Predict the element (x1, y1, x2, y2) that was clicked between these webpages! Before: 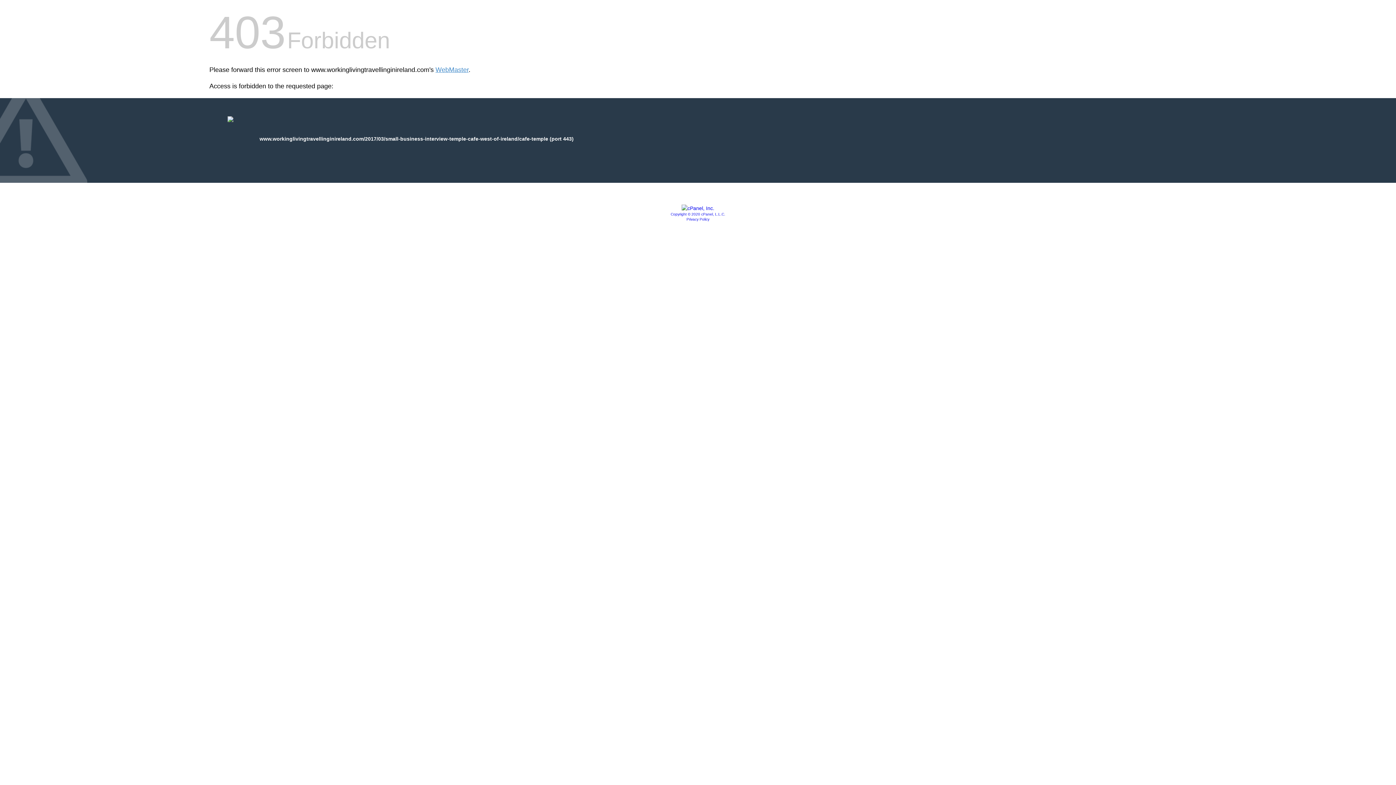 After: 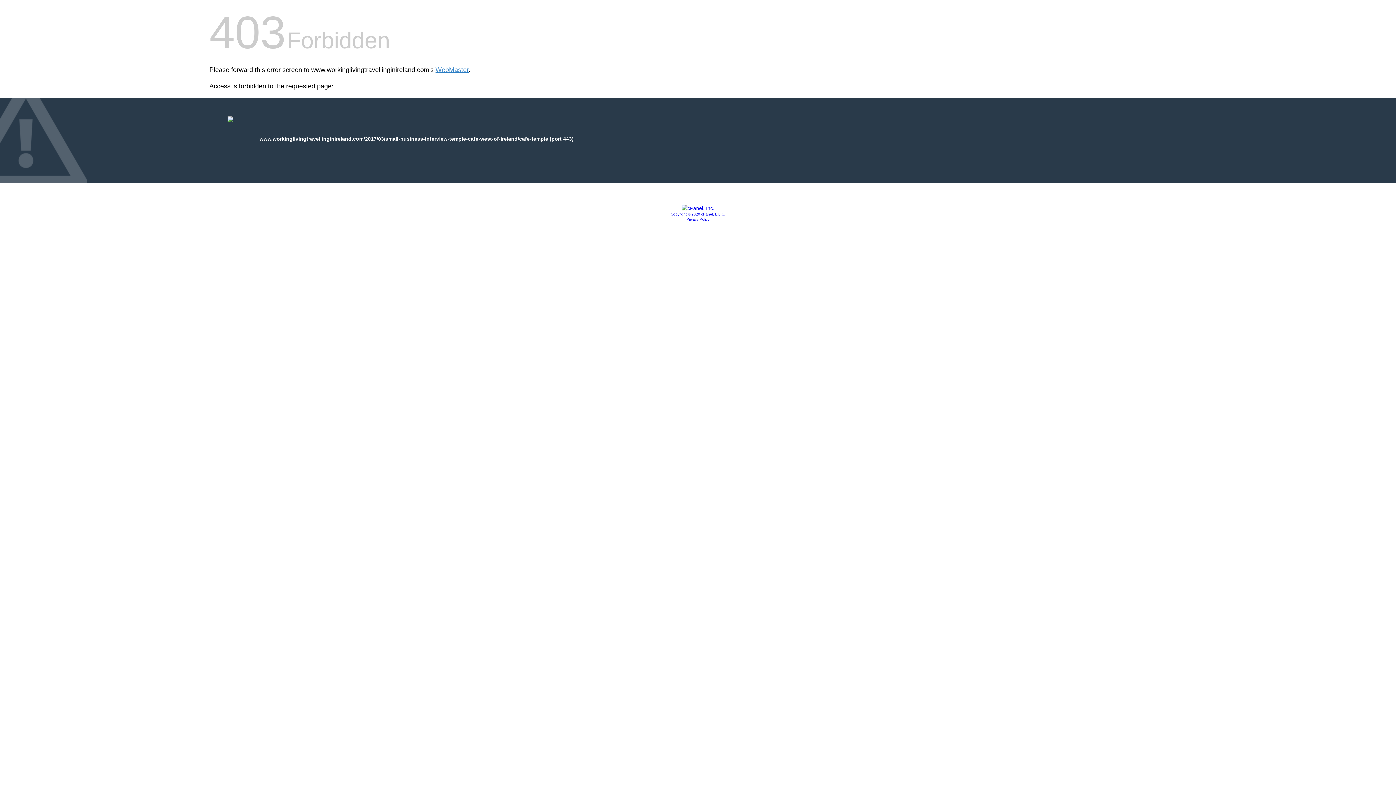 Action: bbox: (681, 205, 714, 211)